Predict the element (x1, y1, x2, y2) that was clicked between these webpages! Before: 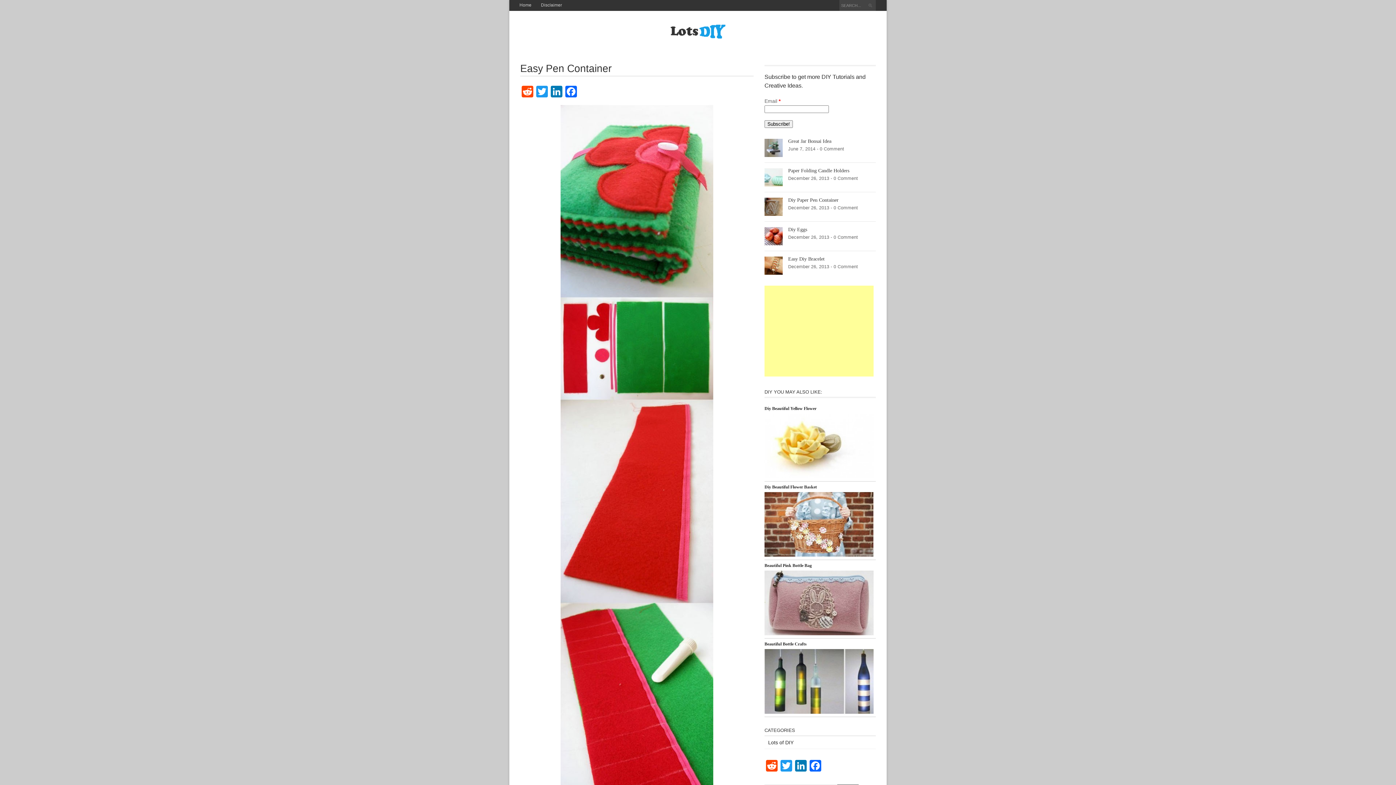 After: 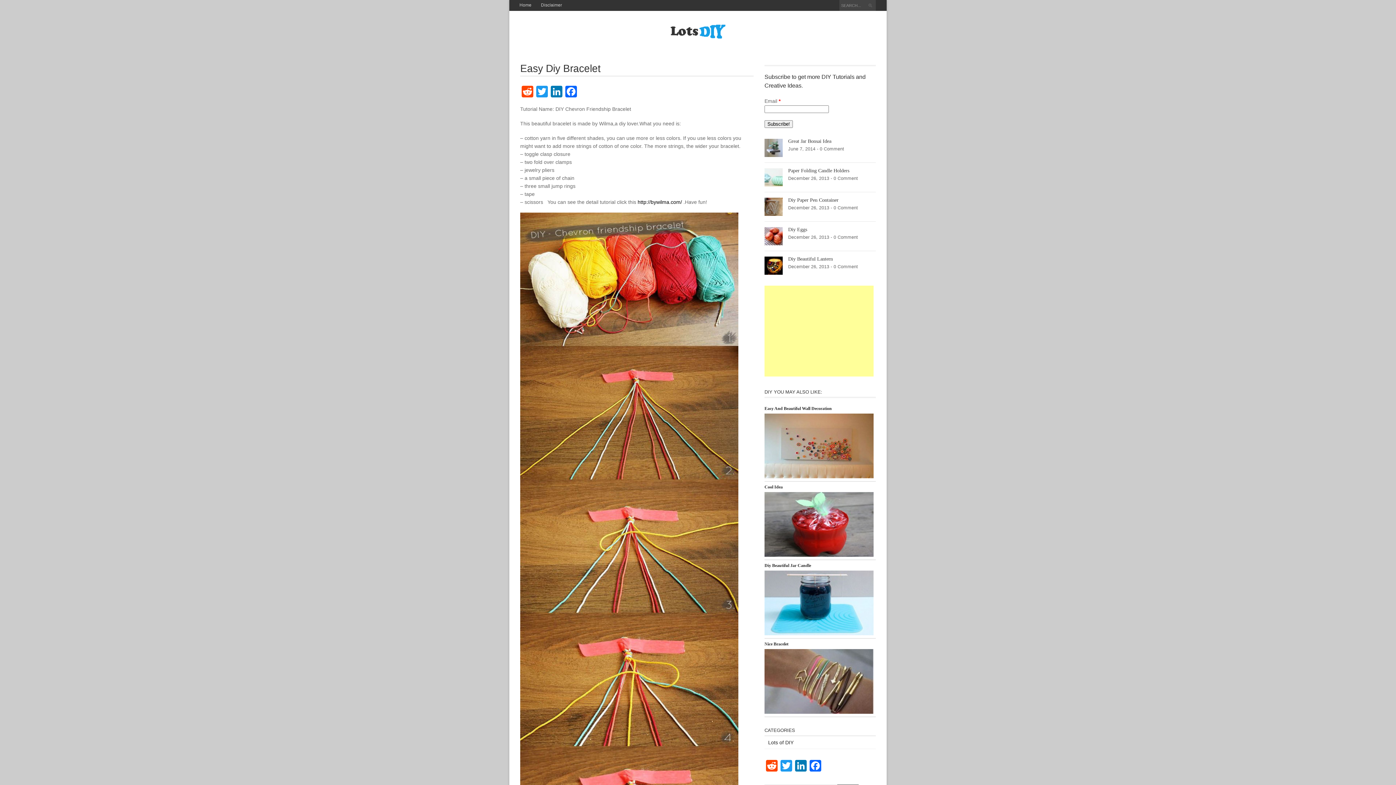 Action: bbox: (764, 262, 782, 268)